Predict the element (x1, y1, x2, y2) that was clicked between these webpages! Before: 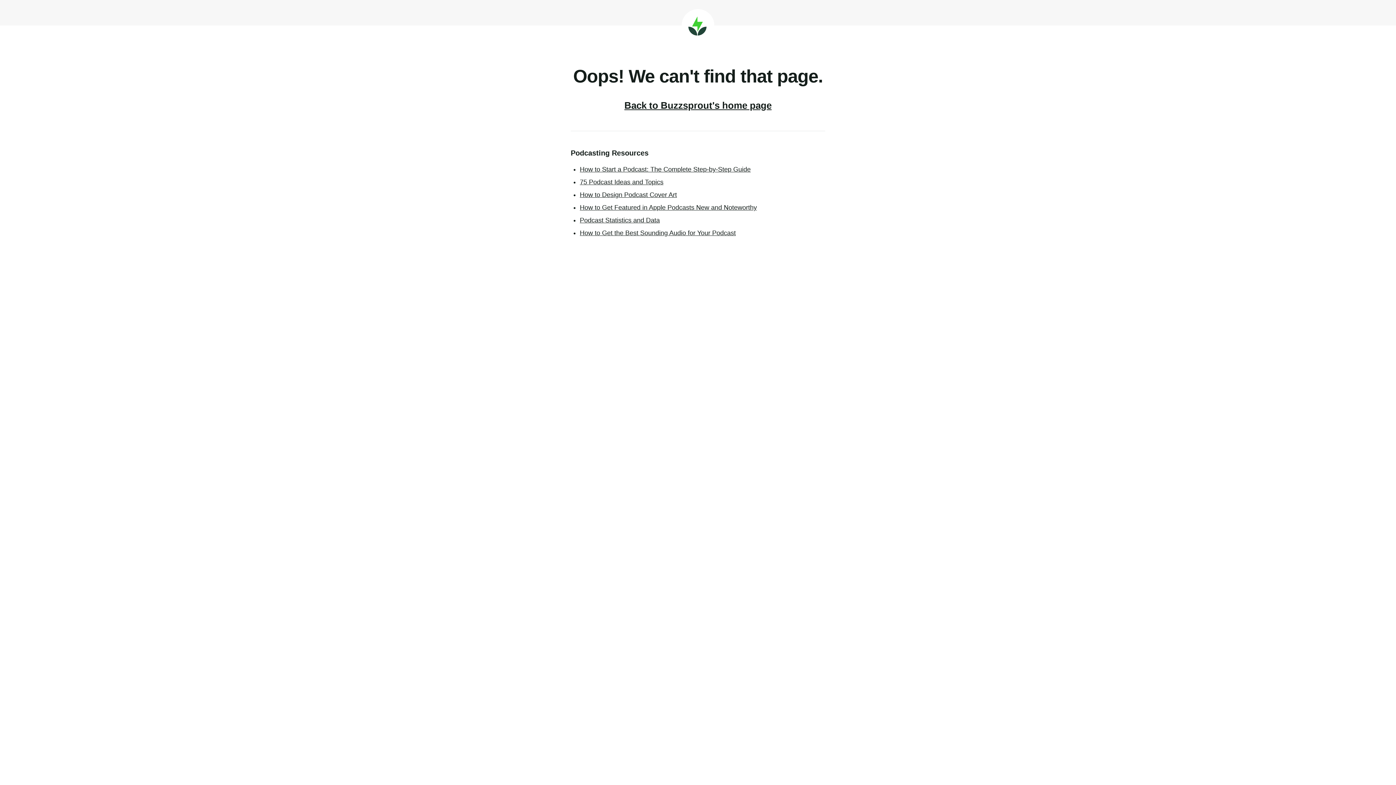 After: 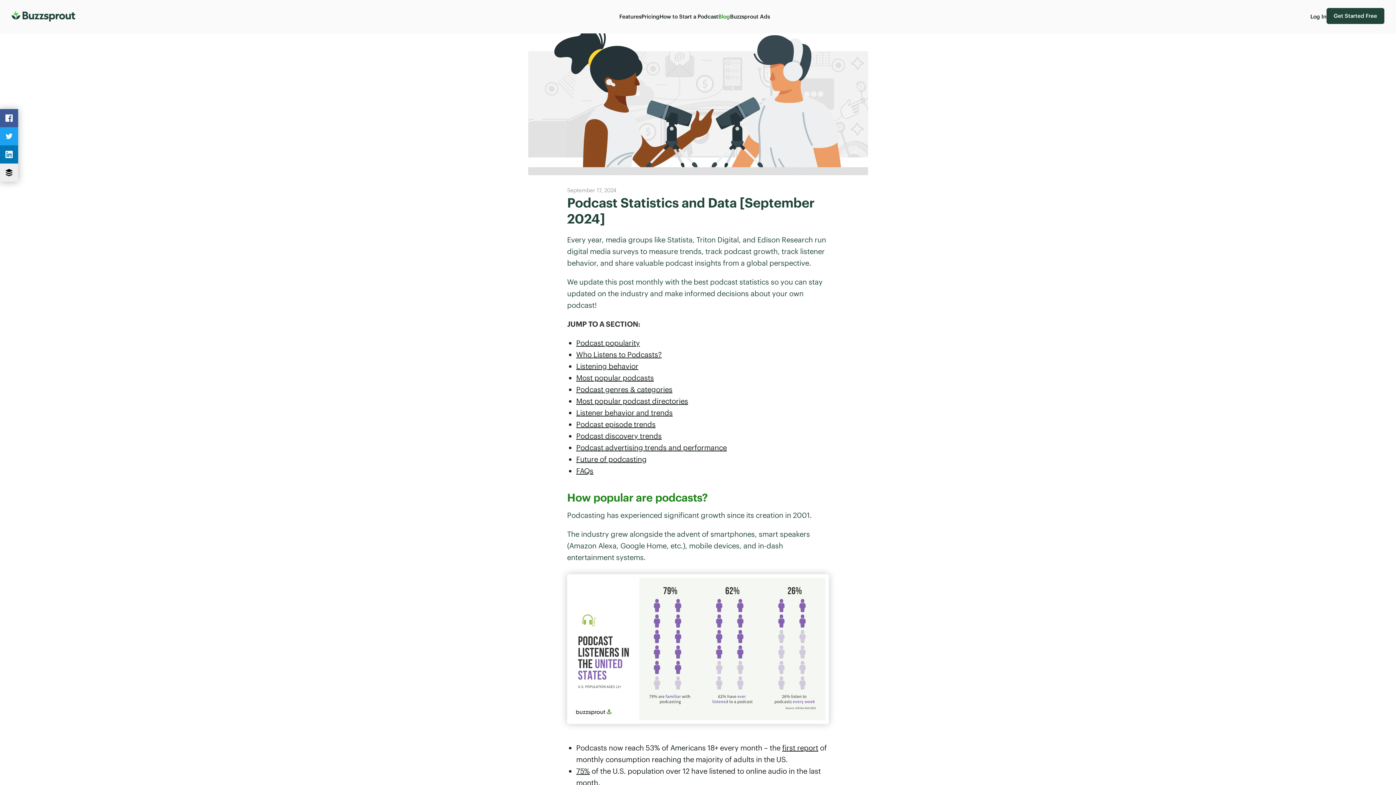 Action: bbox: (580, 216, 660, 224) label: Podcast Statistics and Data